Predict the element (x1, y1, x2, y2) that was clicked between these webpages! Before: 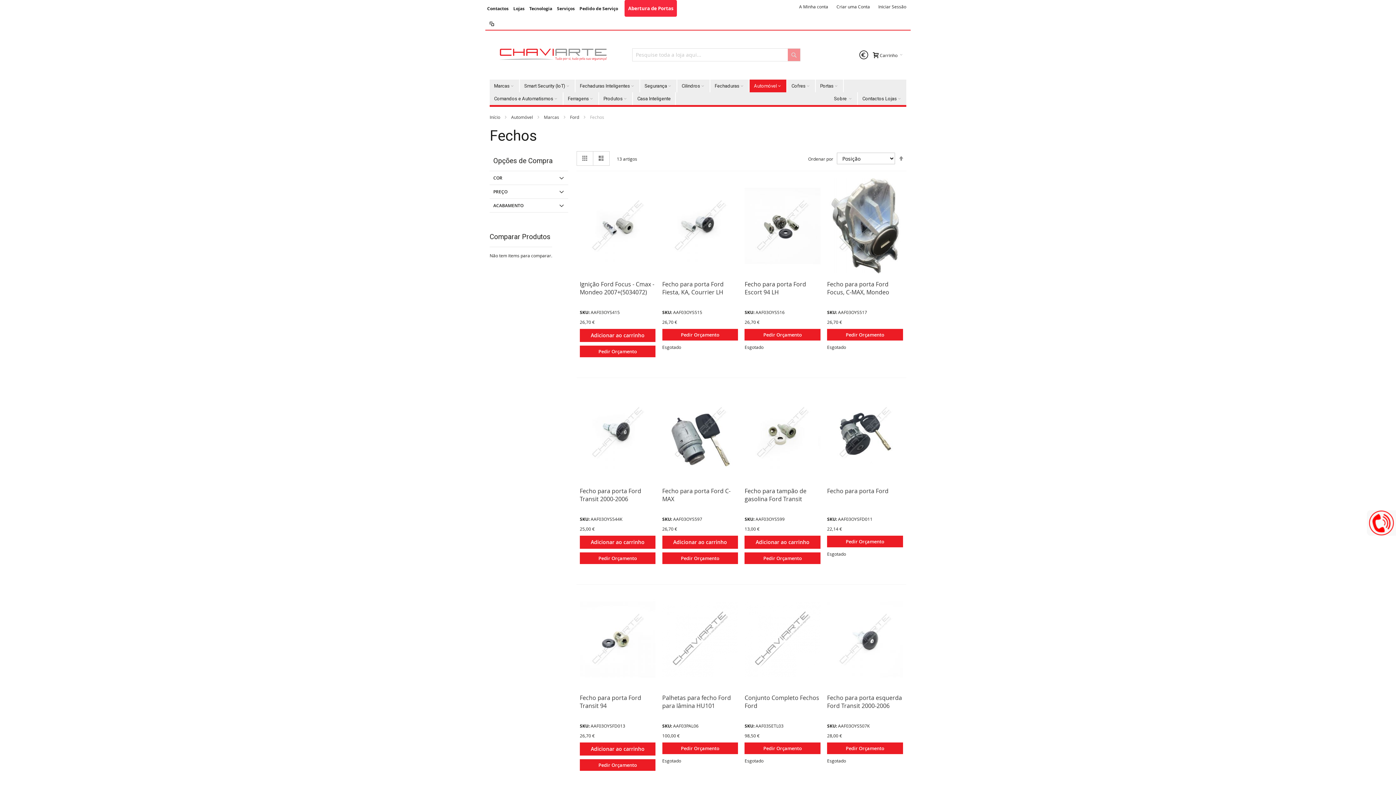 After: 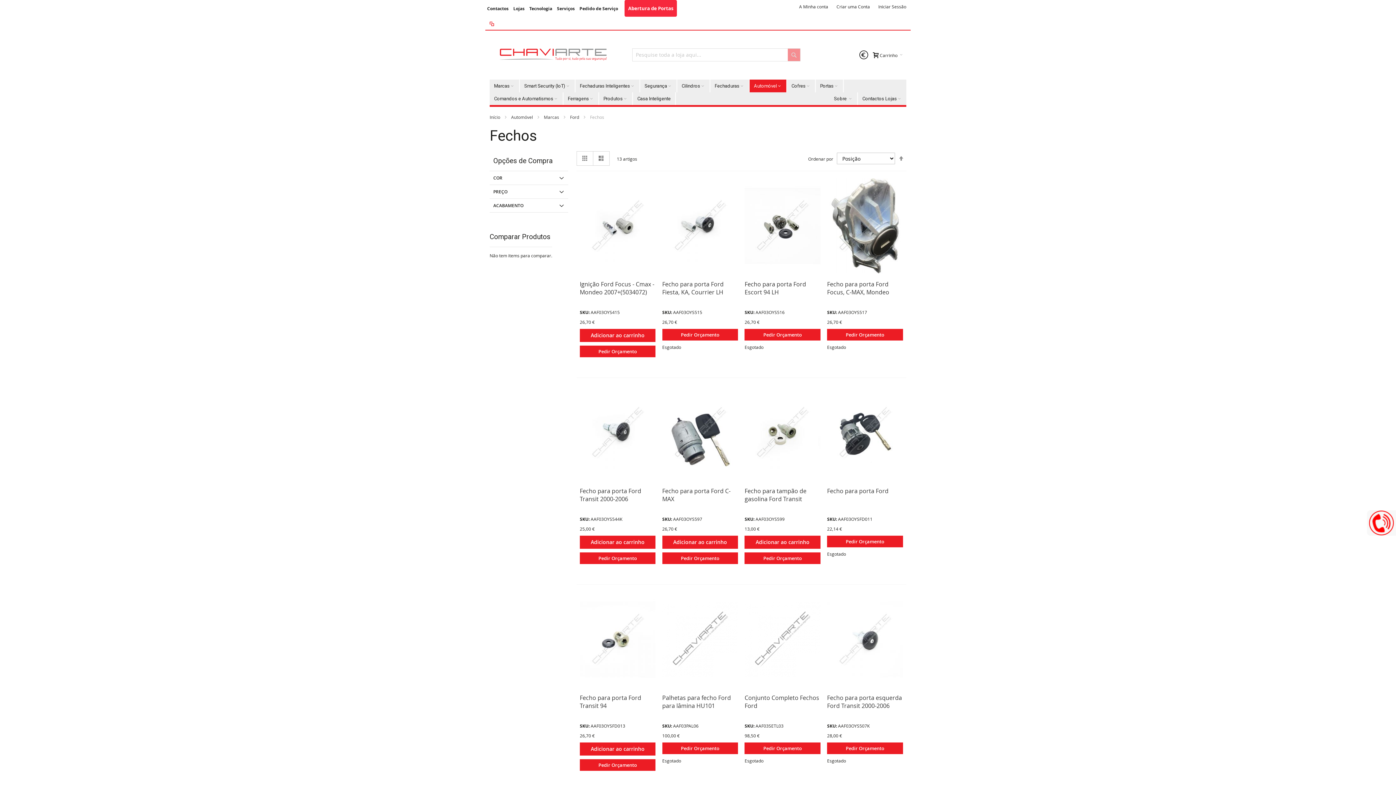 Action: bbox: (489, 16, 494, 29)